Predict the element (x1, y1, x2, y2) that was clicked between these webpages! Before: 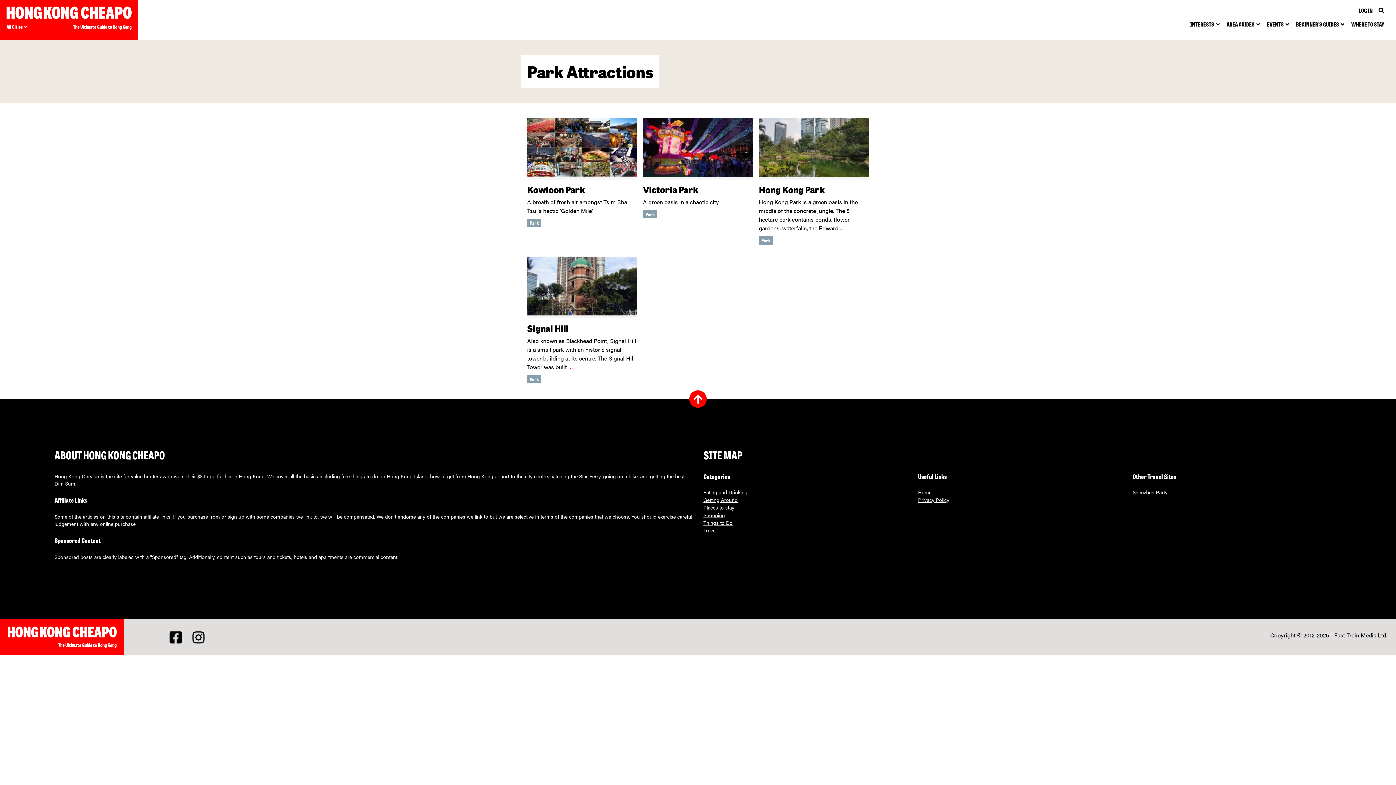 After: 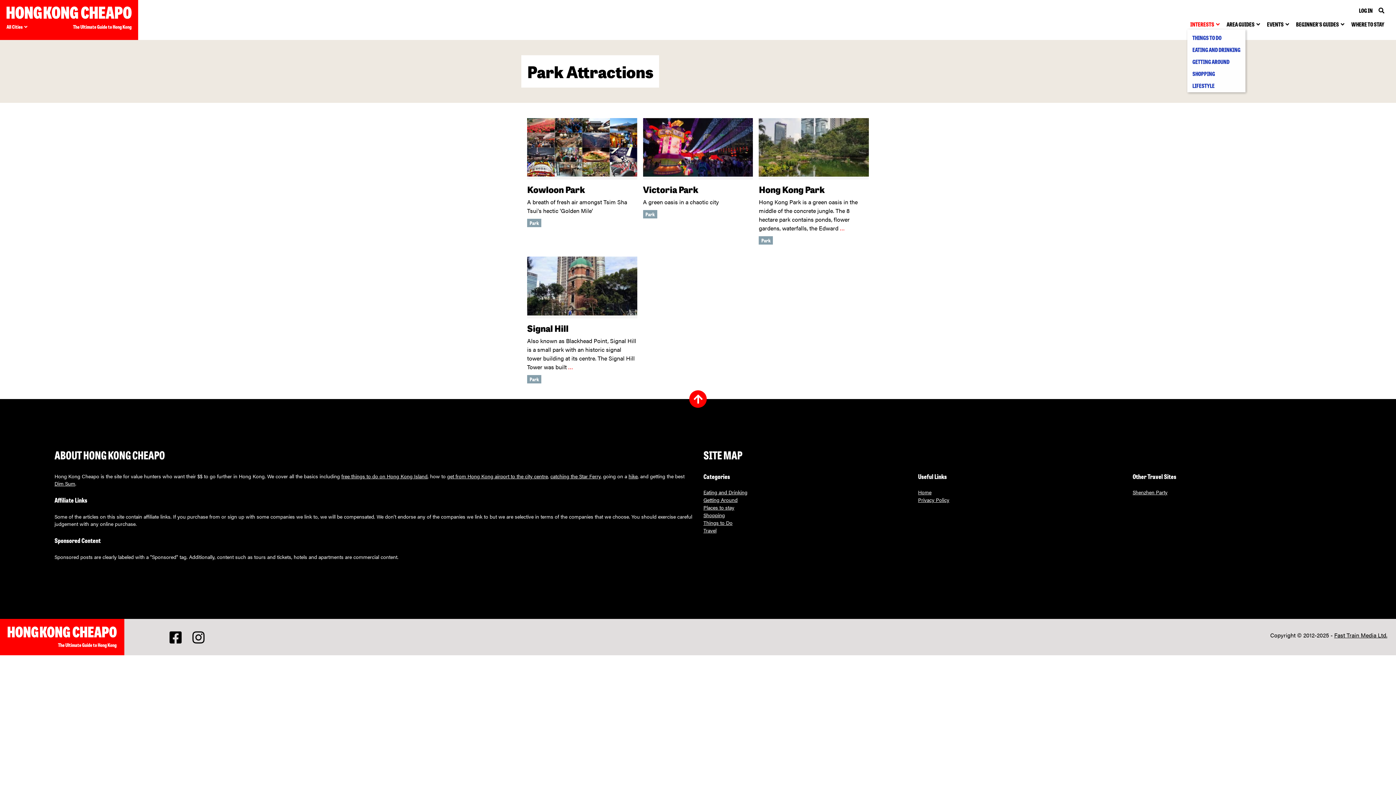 Action: bbox: (1187, 18, 1224, 29) label: INTERESTS 